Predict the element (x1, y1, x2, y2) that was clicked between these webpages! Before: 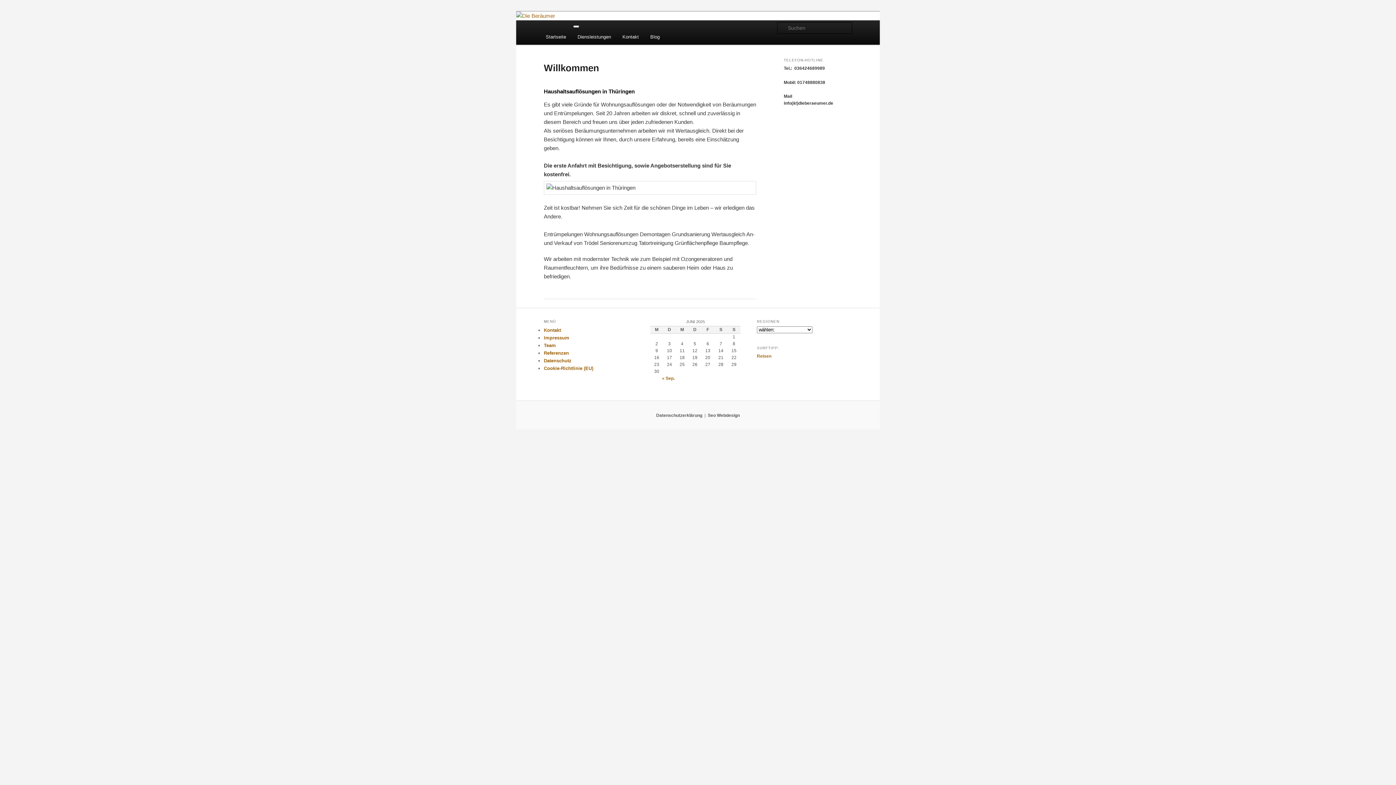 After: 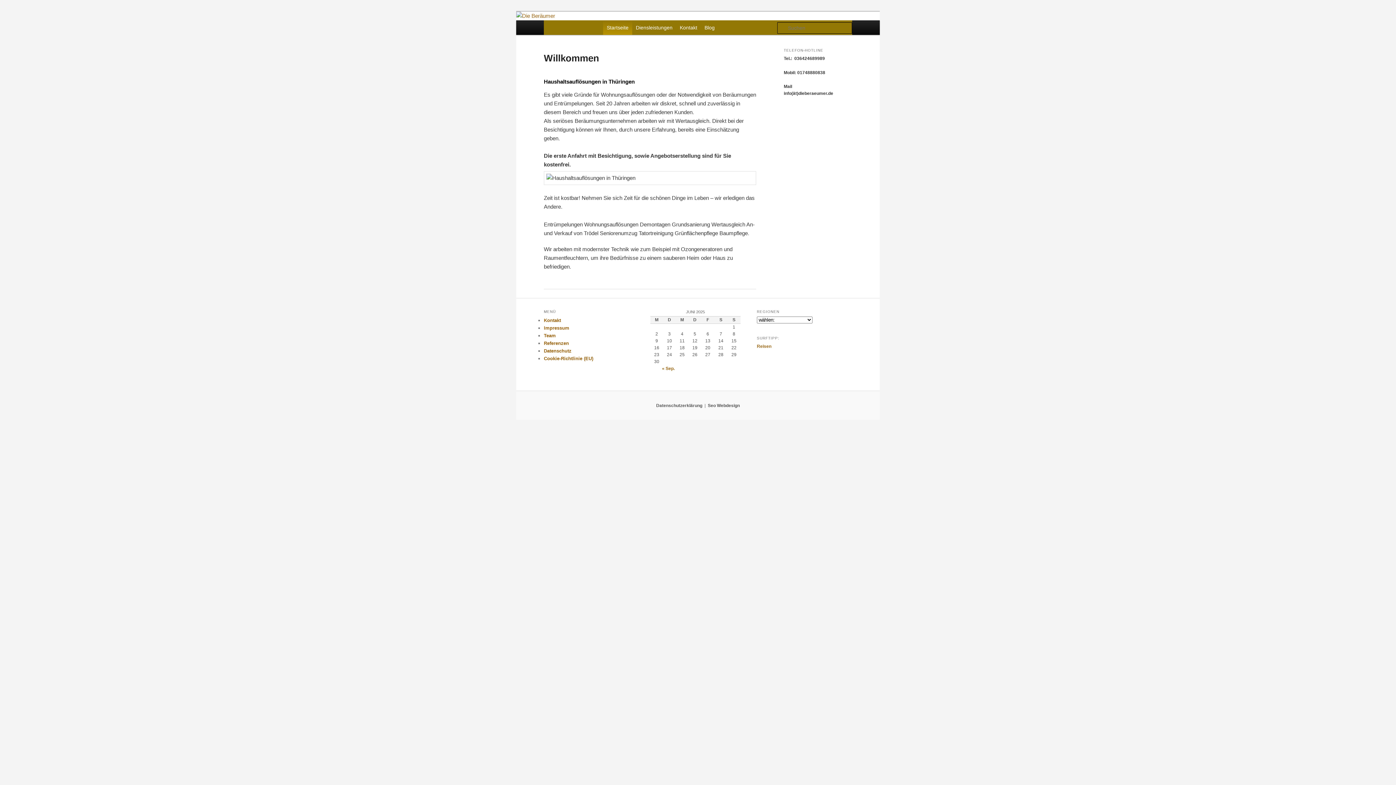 Action: label: Startseite bbox: (540, 29, 571, 44)